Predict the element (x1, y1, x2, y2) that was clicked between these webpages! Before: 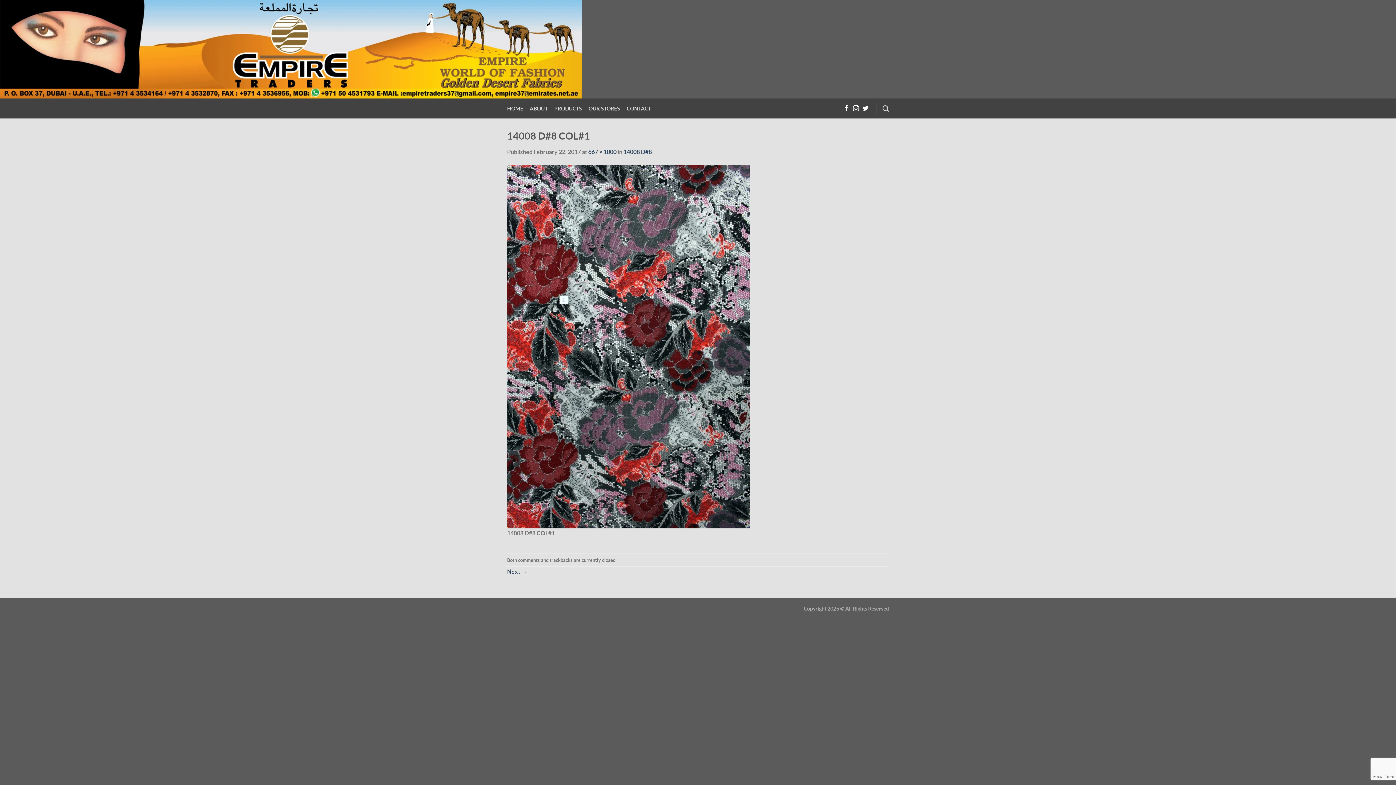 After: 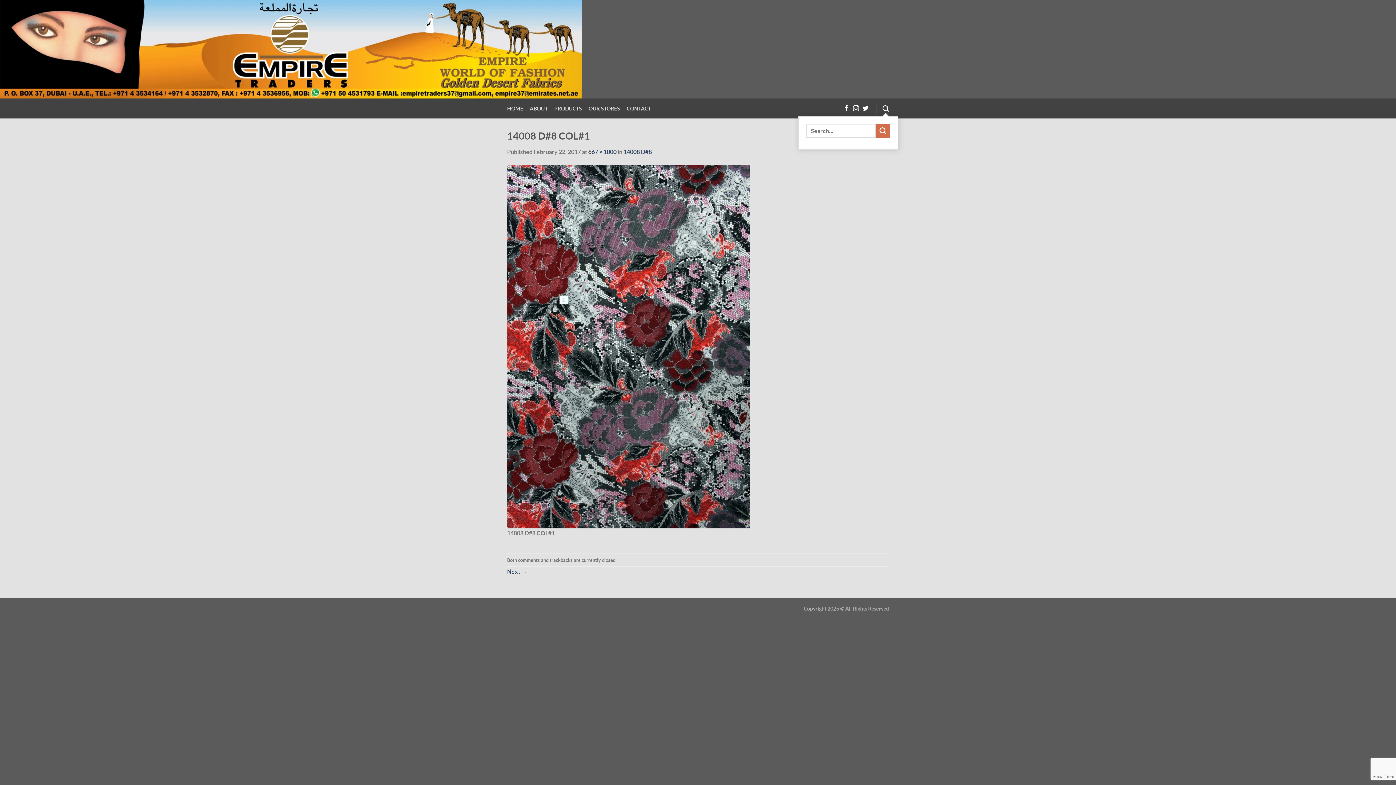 Action: label: Search bbox: (882, 101, 889, 115)